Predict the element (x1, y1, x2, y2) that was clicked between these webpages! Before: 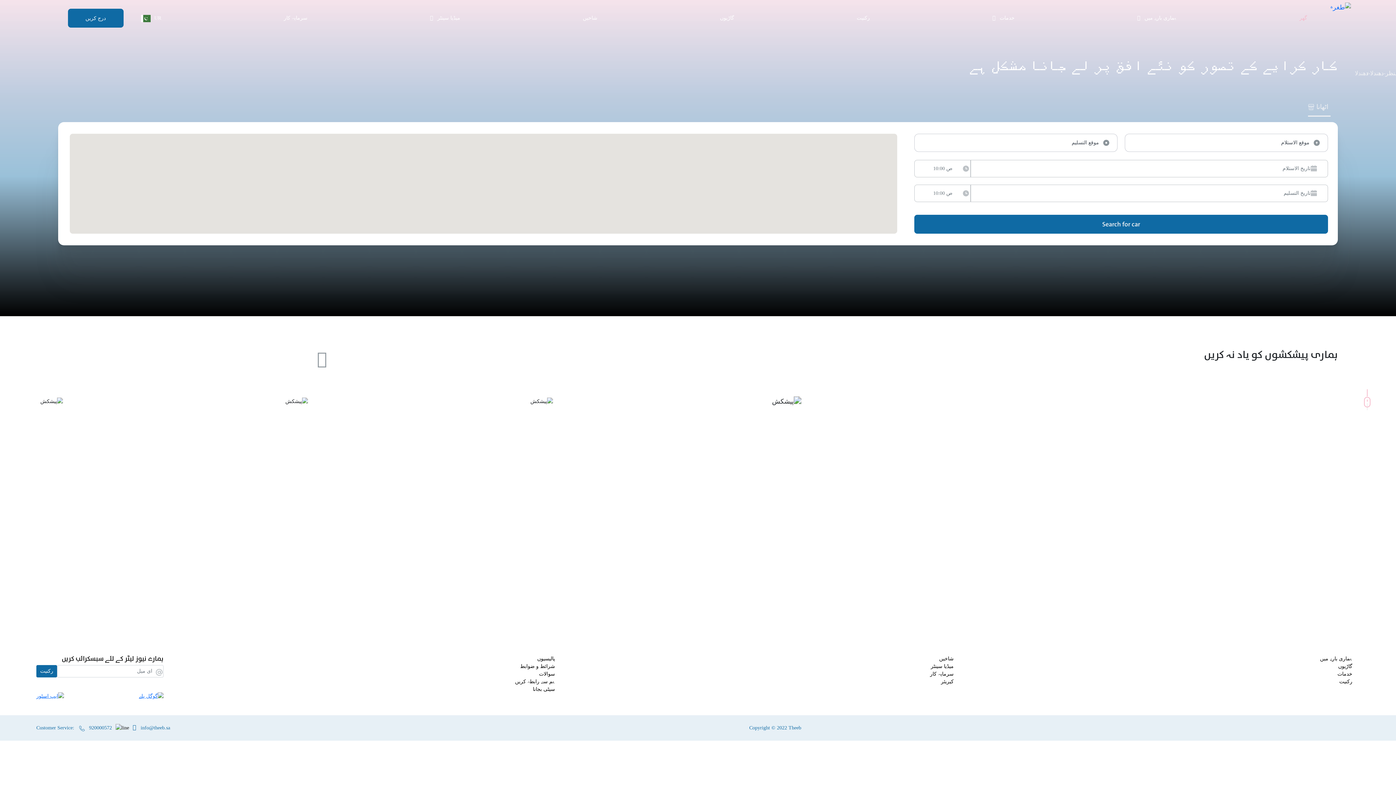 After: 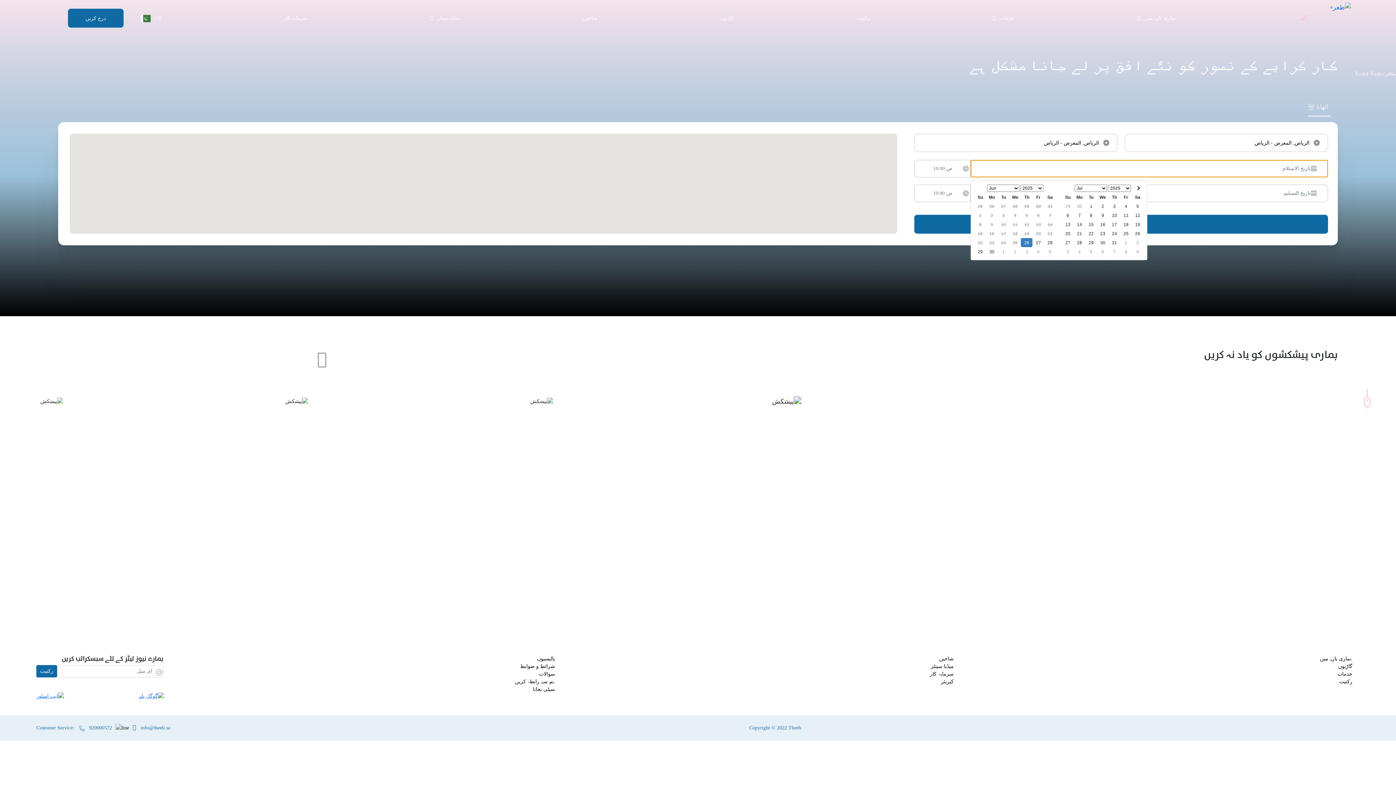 Action: bbox: (506, 160, 515, 169)